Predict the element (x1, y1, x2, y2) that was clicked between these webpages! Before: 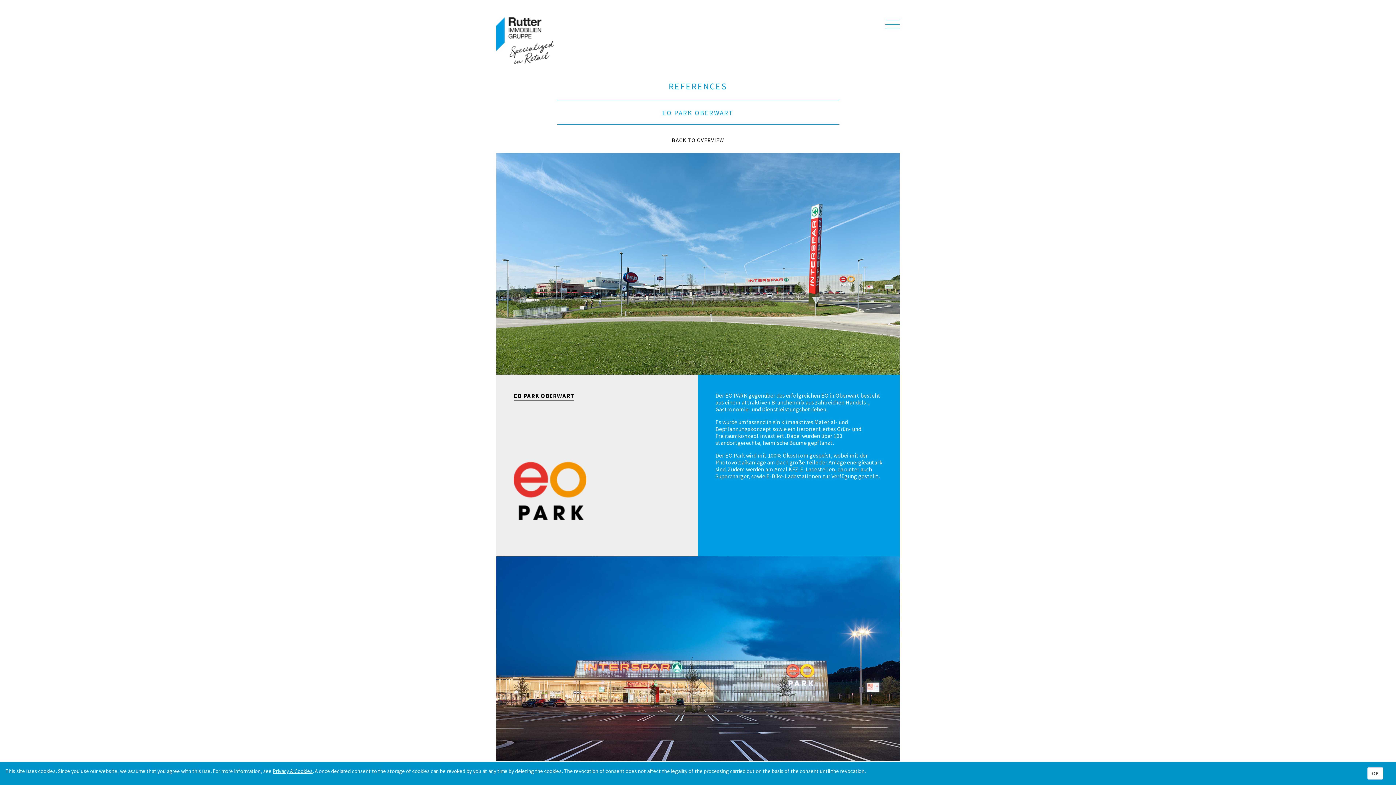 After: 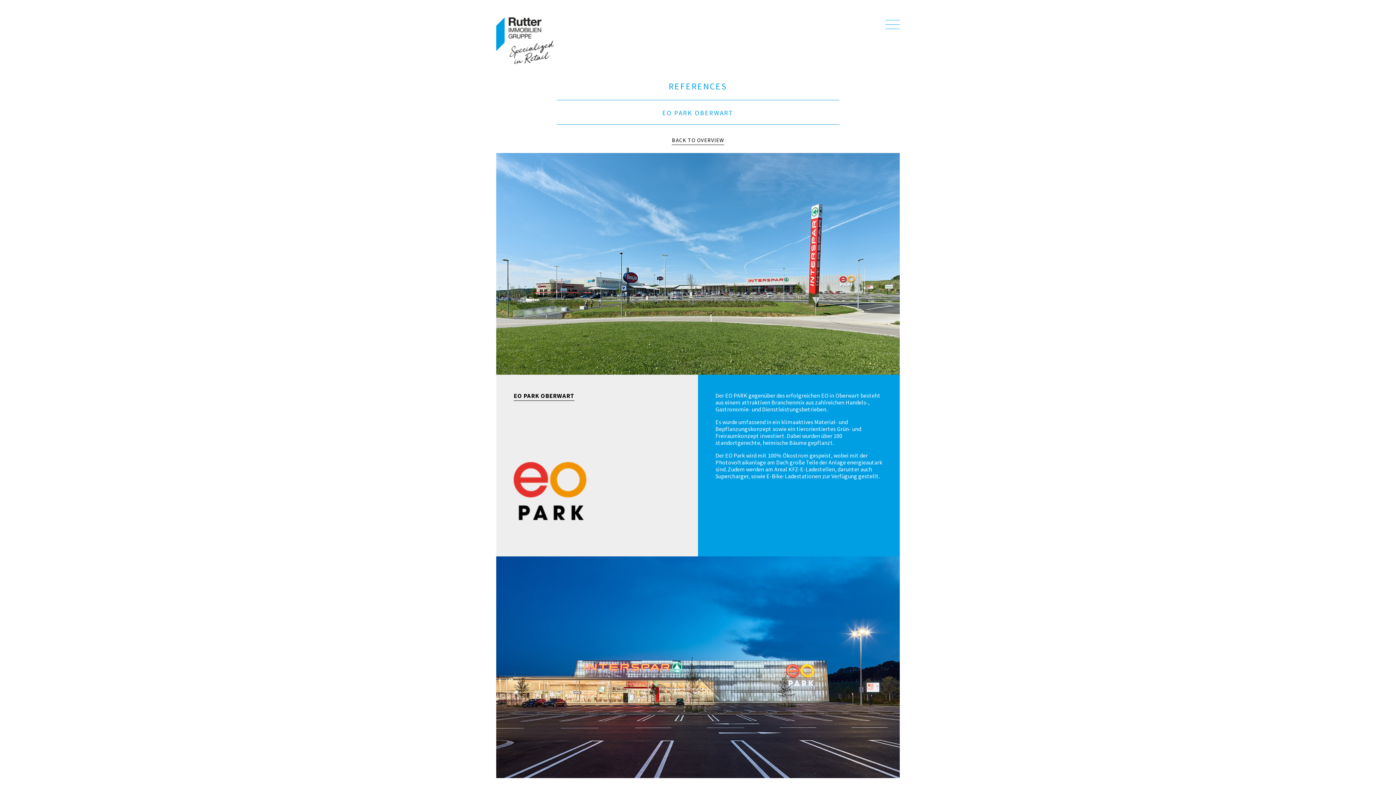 Action: bbox: (1367, 767, 1383, 780) label: OK